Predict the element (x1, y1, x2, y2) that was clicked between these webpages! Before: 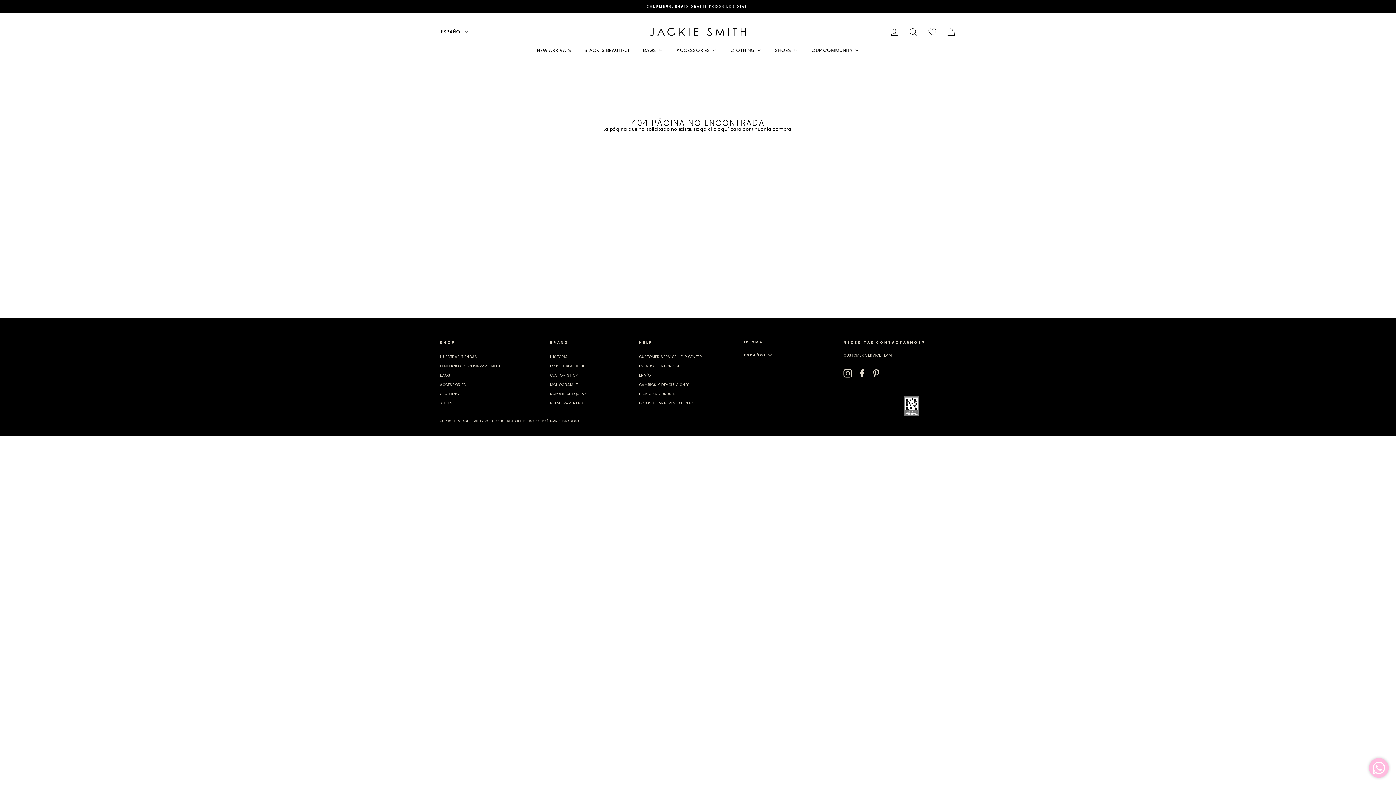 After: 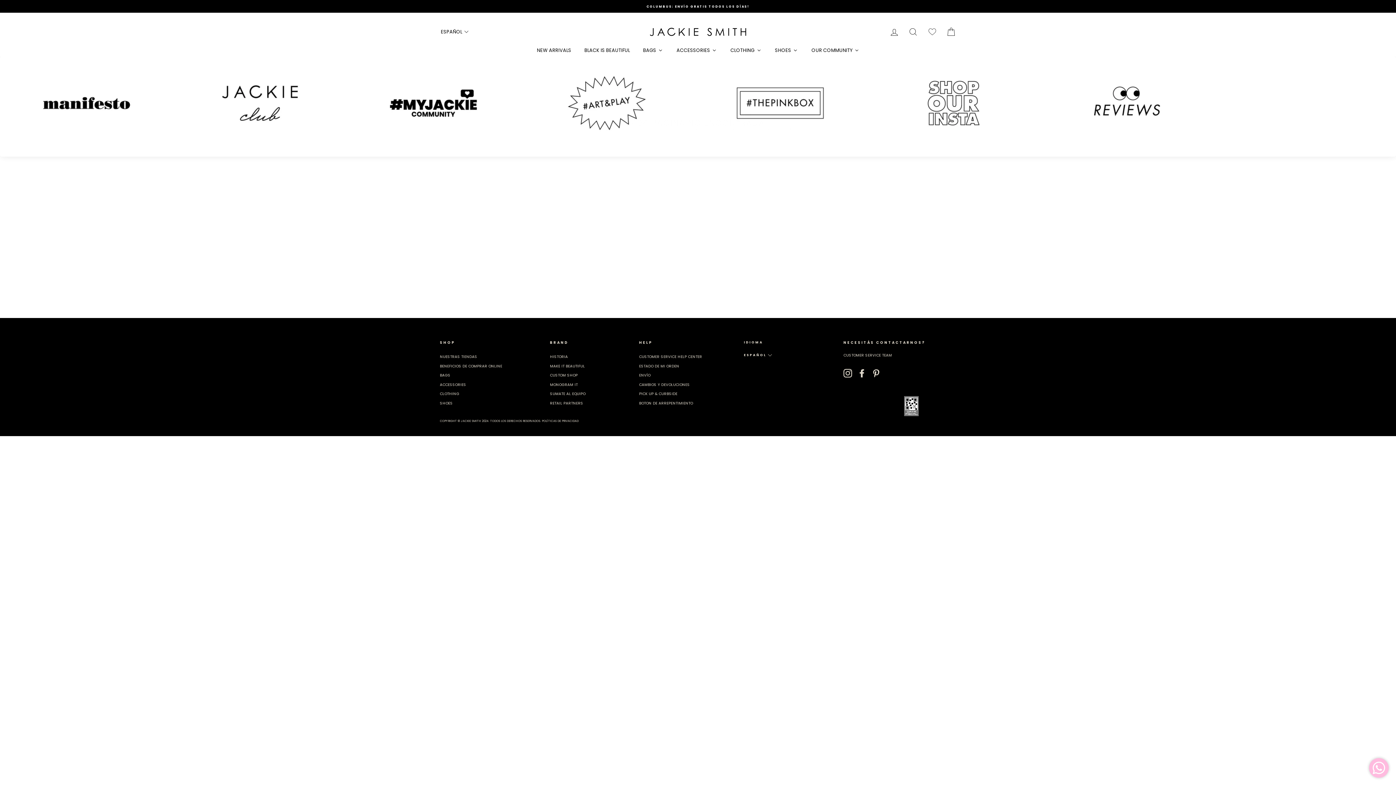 Action: label: OUR COMMUNITY bbox: (804, 43, 866, 56)